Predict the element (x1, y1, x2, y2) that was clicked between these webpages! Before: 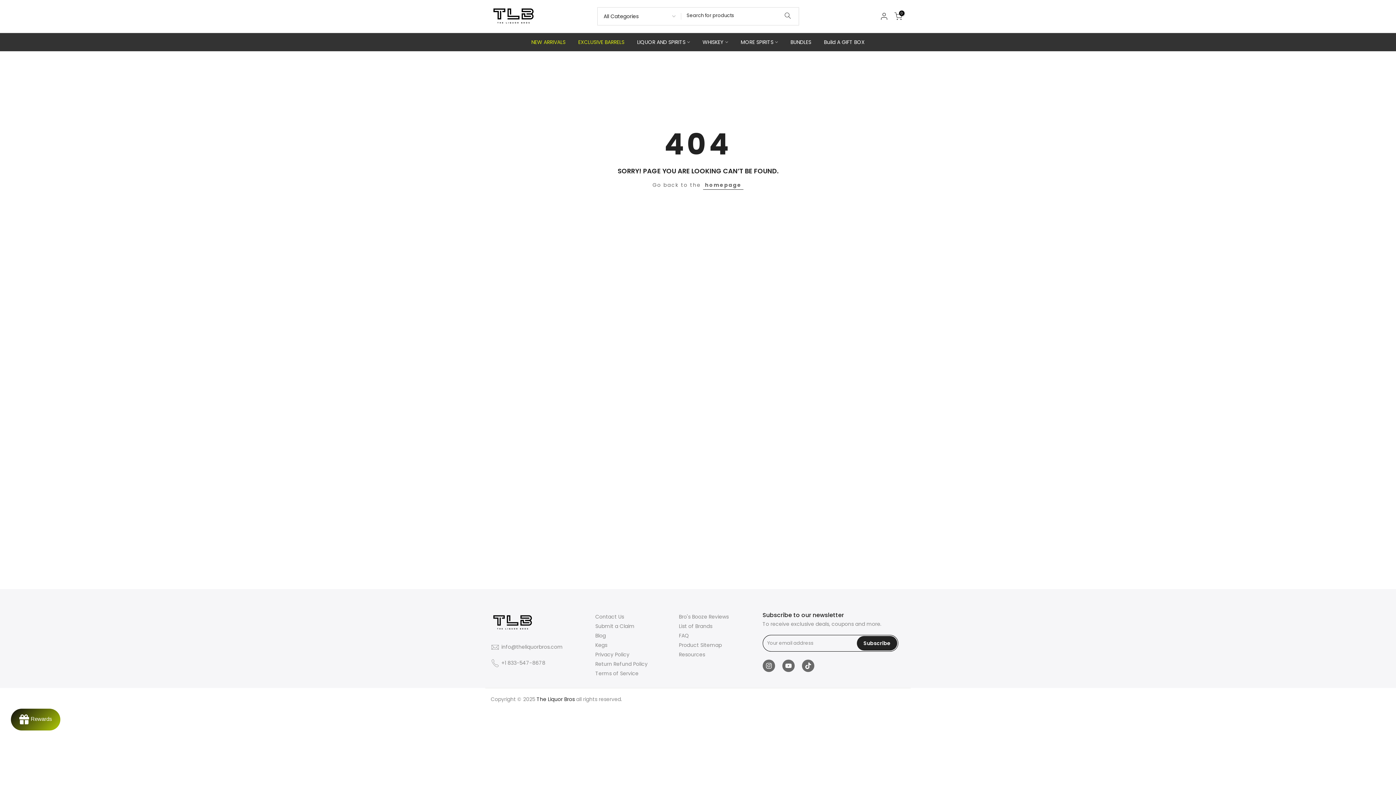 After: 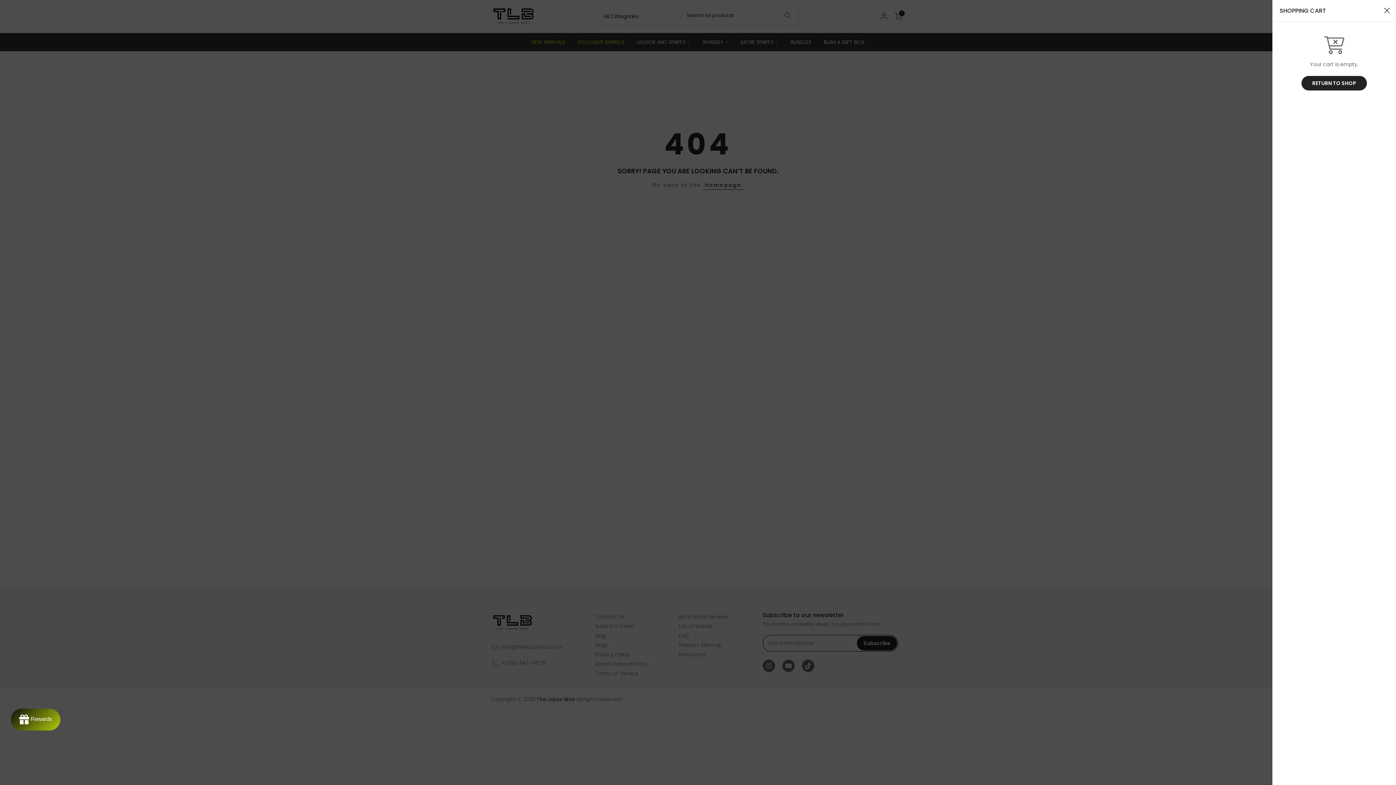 Action: bbox: (894, 12, 902, 20) label: 0